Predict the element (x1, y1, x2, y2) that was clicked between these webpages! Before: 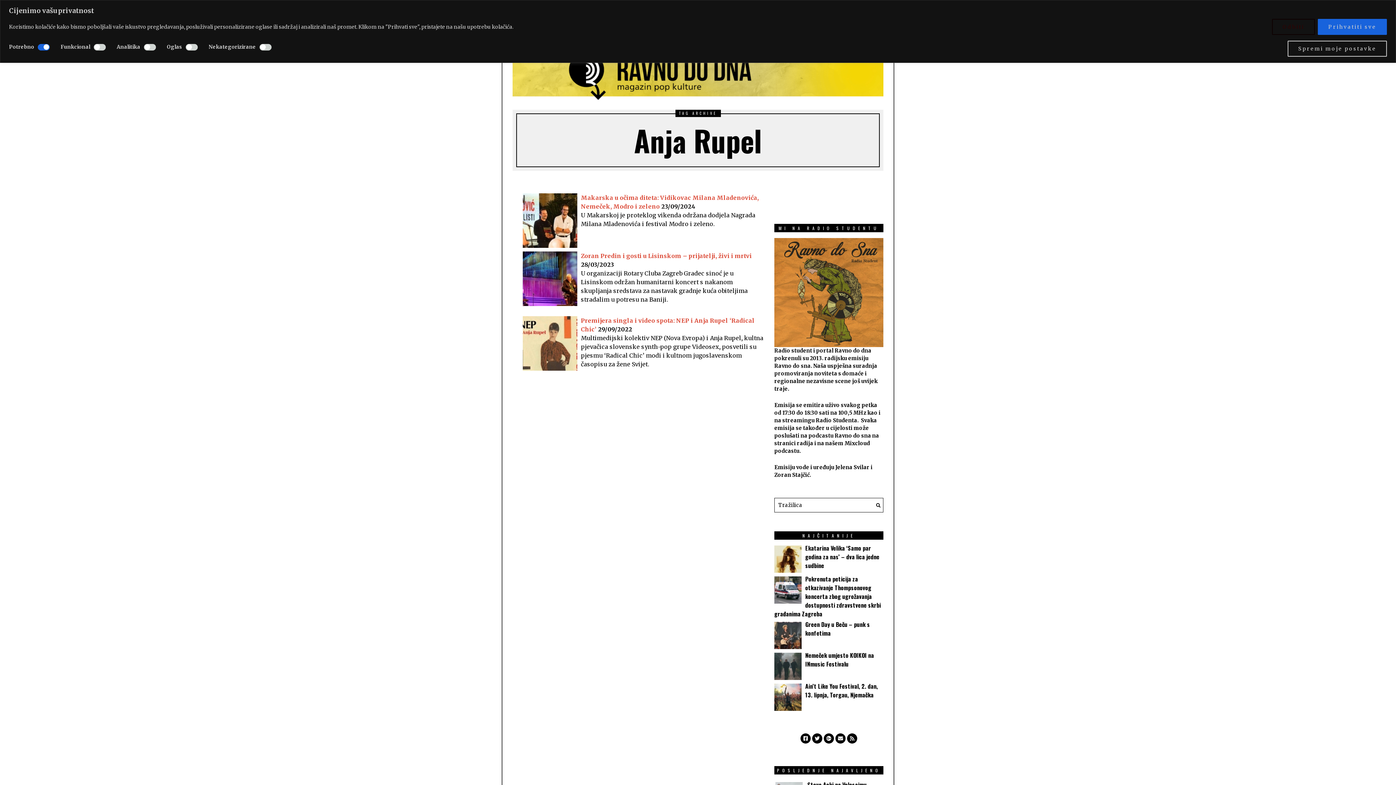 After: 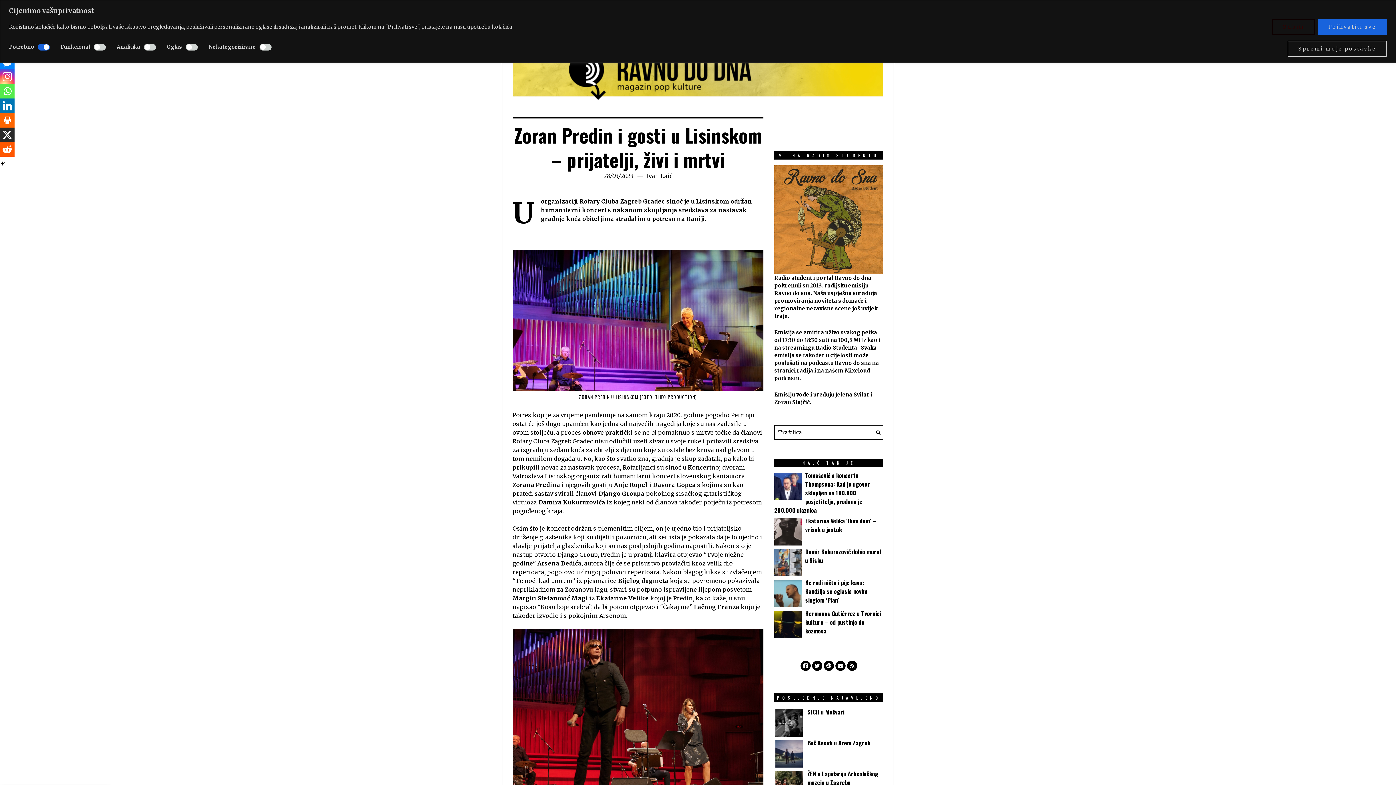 Action: label: Zoran Predin i gosti u Lisinskom – prijatelji, živi i mrtvi bbox: (581, 252, 752, 259)